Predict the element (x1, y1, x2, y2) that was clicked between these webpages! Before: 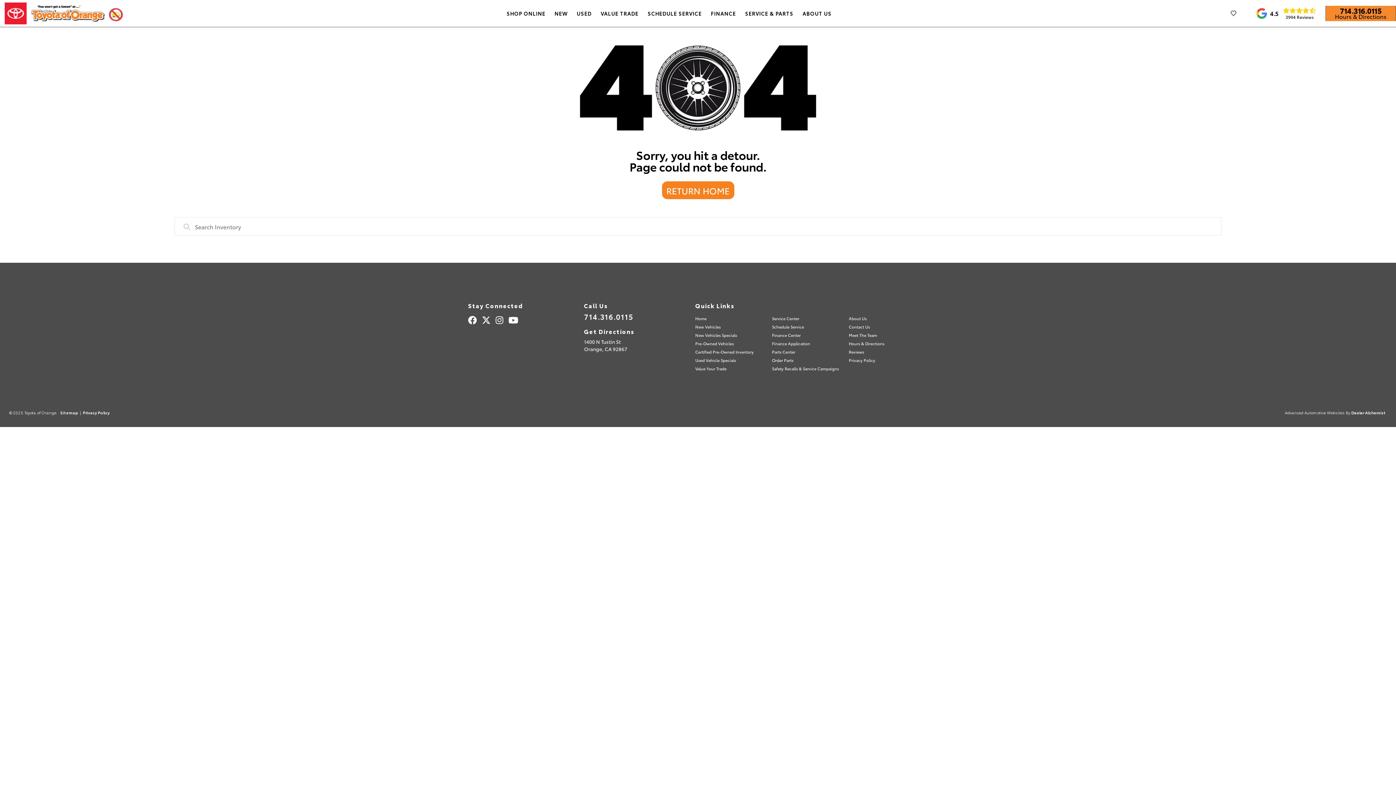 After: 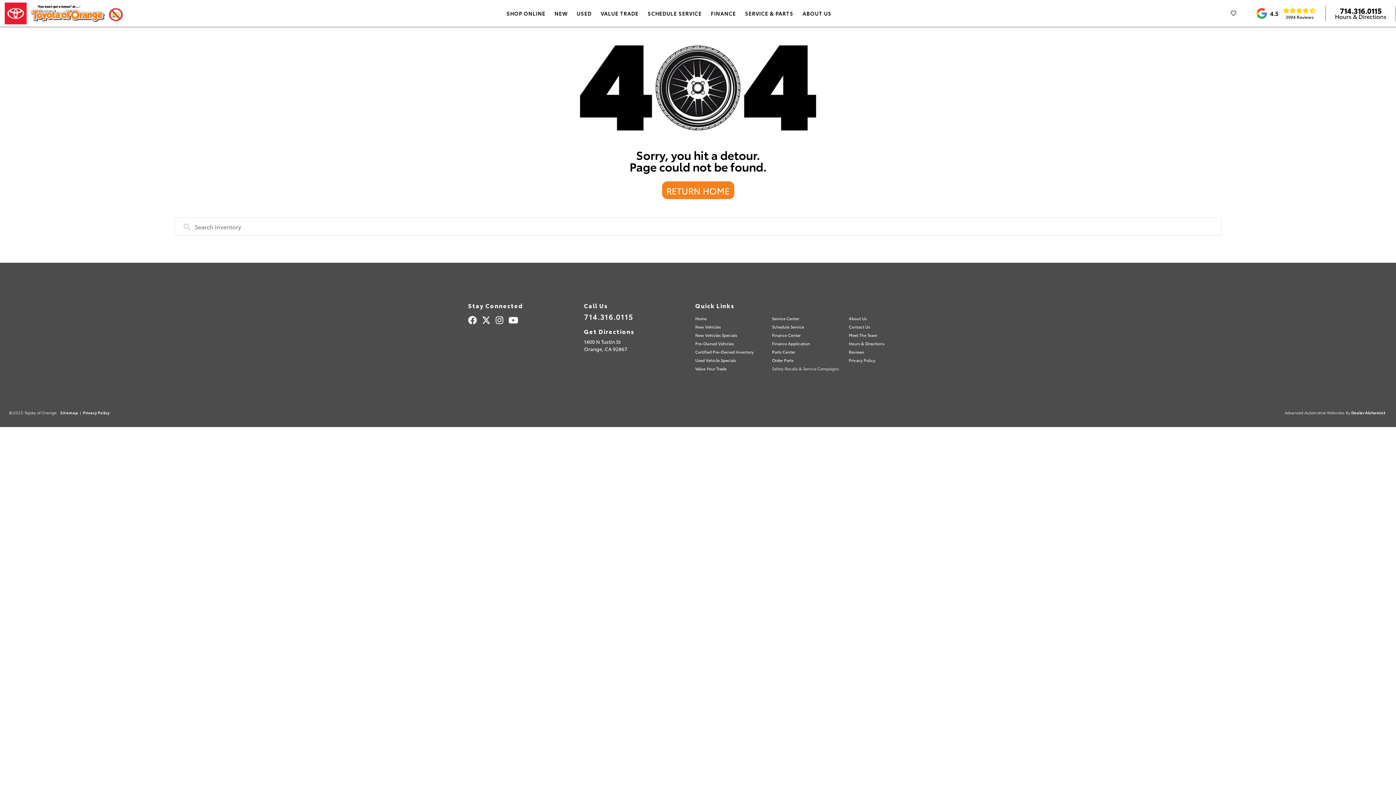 Action: bbox: (772, 365, 839, 371) label: Safety Recalls & Service Campaigns